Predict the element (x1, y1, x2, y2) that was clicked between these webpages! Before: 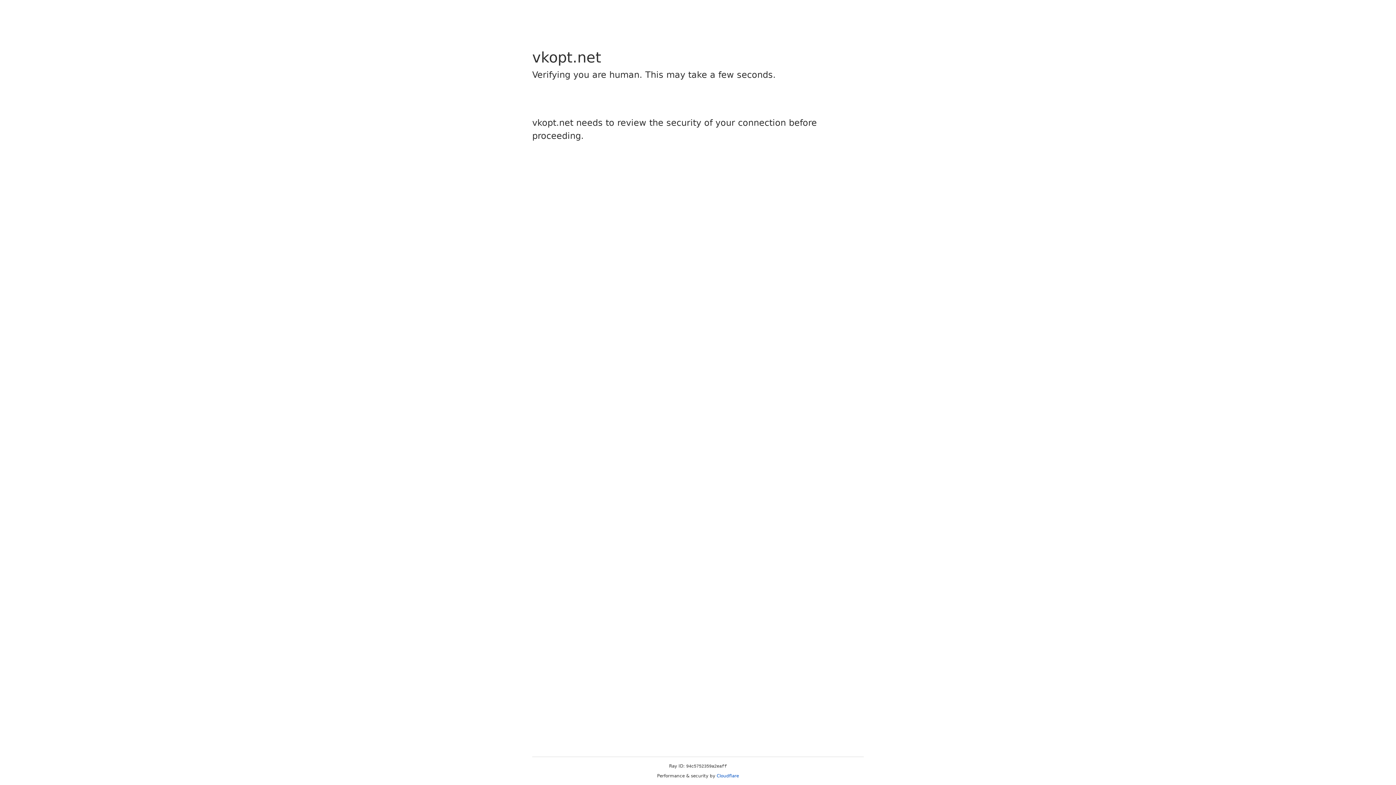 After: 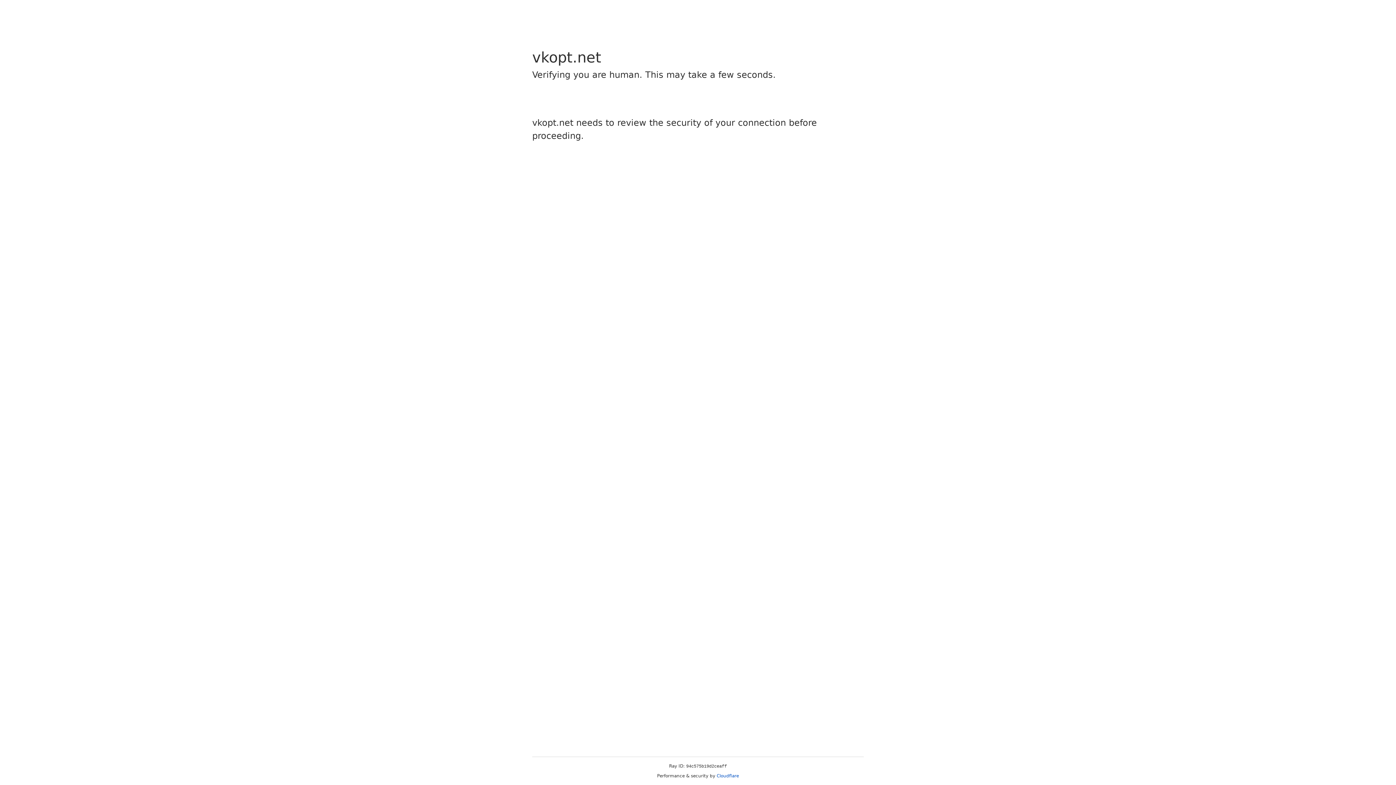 Action: bbox: (716, 773, 739, 778) label: Cloudflare